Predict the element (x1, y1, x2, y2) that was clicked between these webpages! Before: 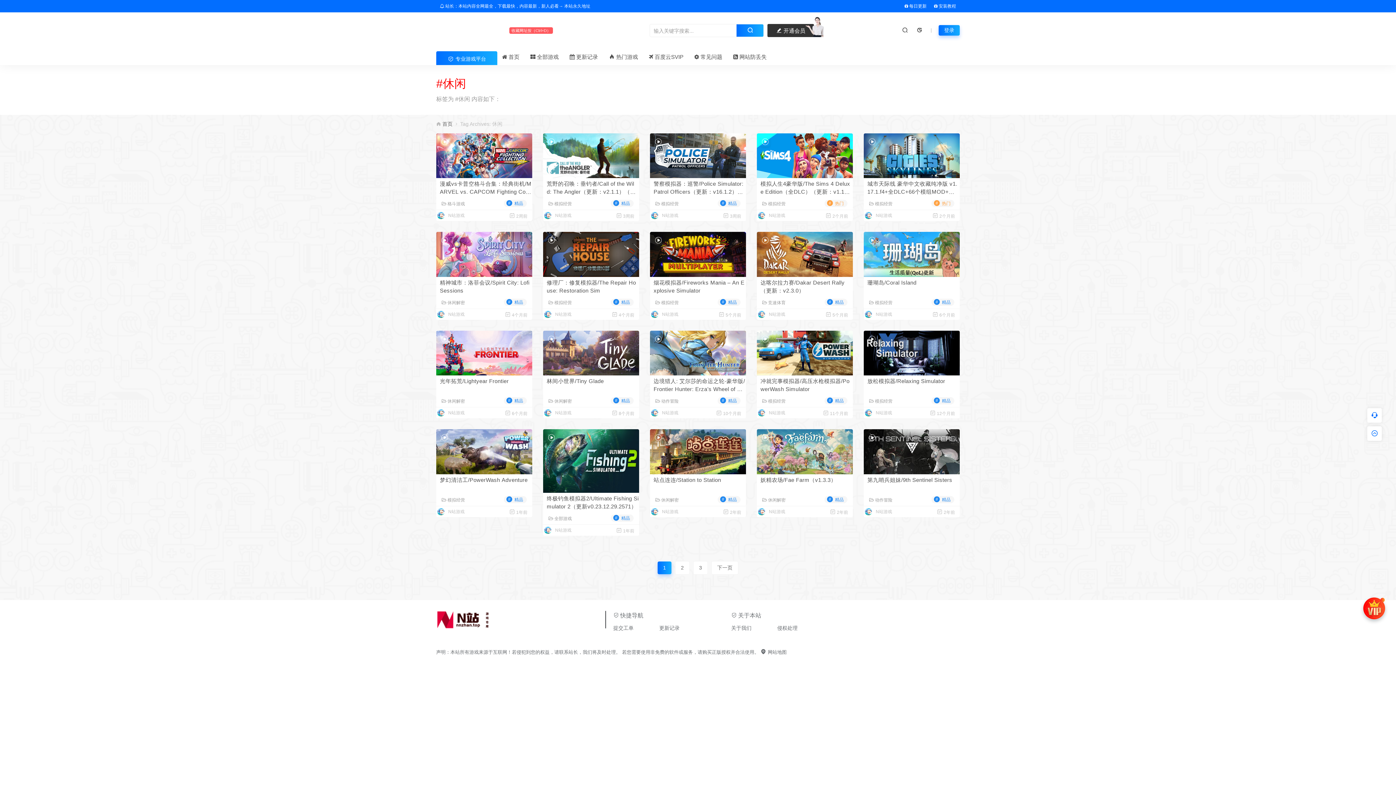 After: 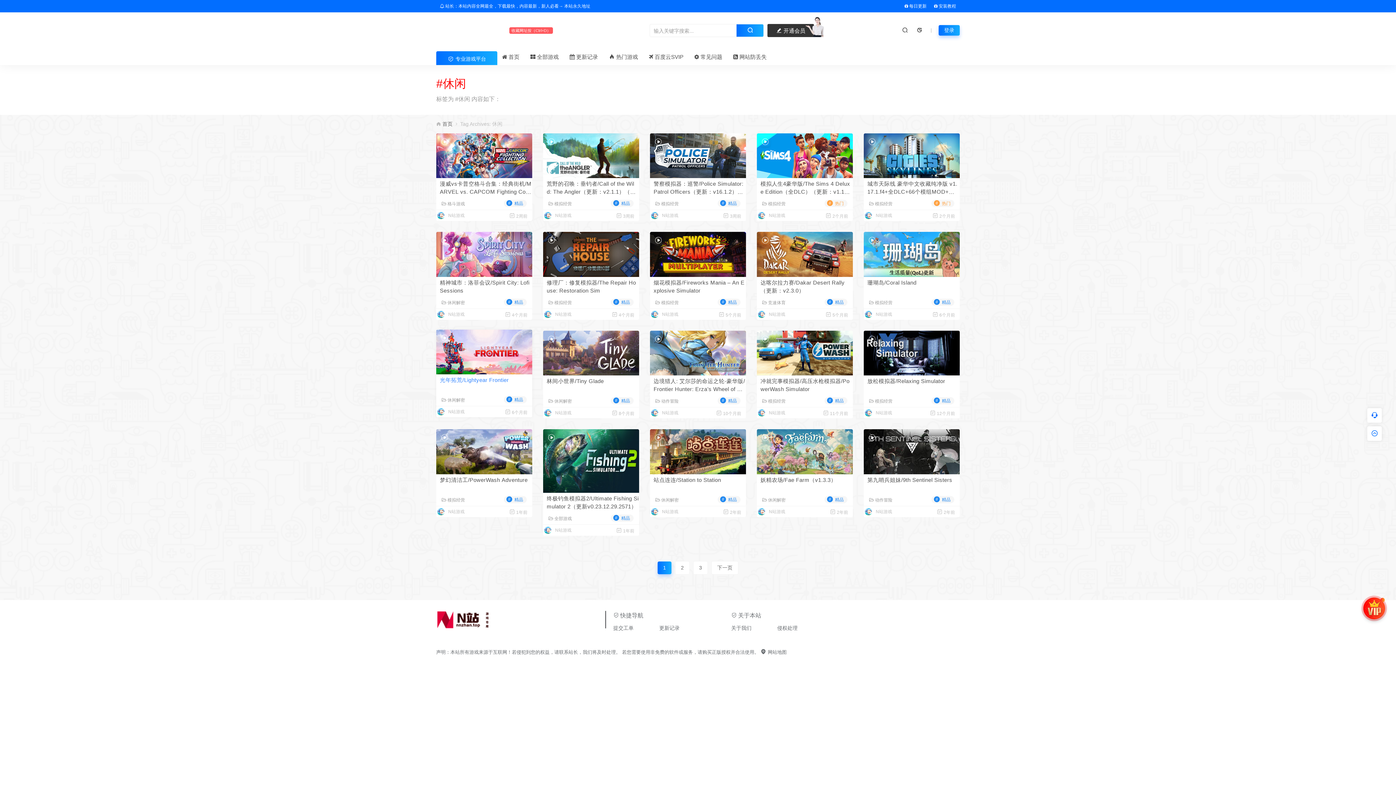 Action: label: 光年拓荒/Lightyear Frontier bbox: (436, 375, 532, 393)